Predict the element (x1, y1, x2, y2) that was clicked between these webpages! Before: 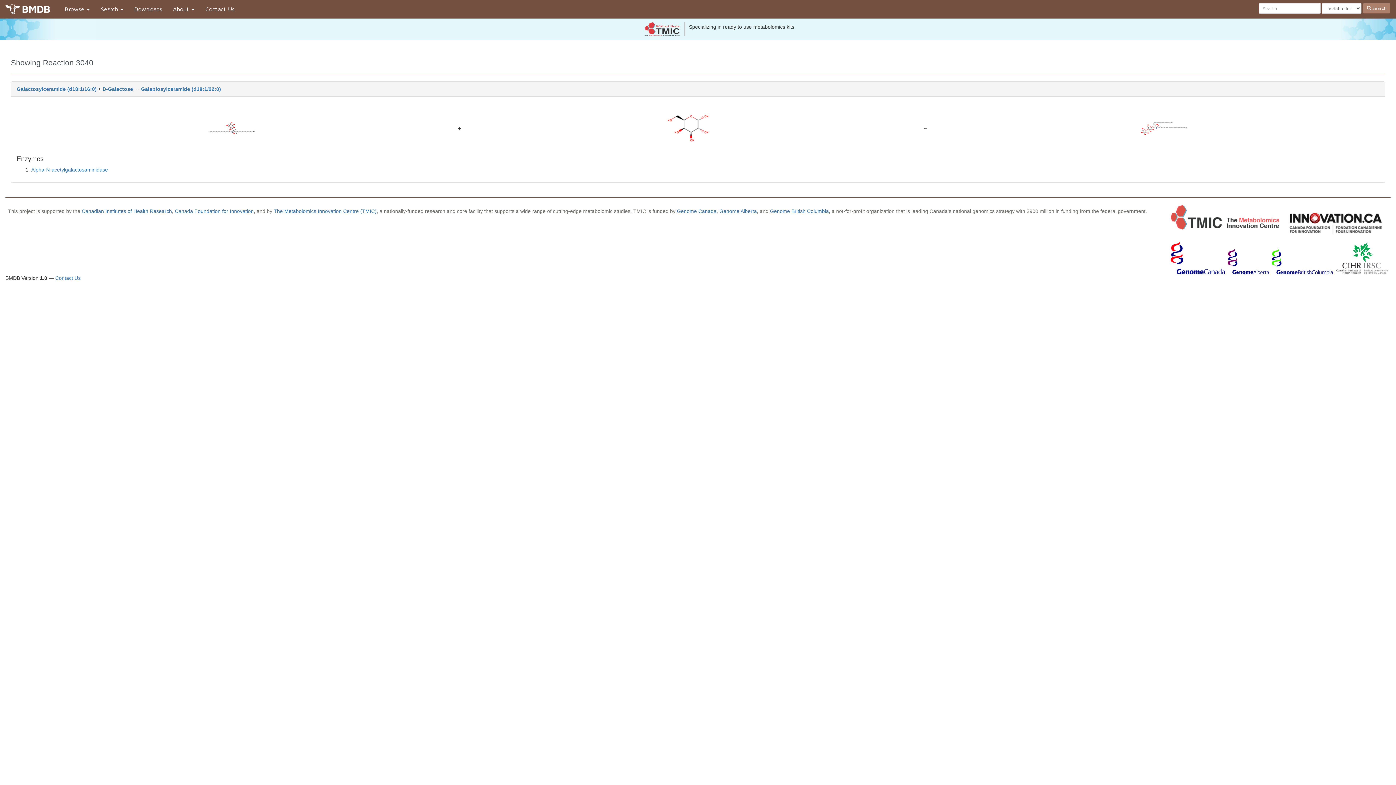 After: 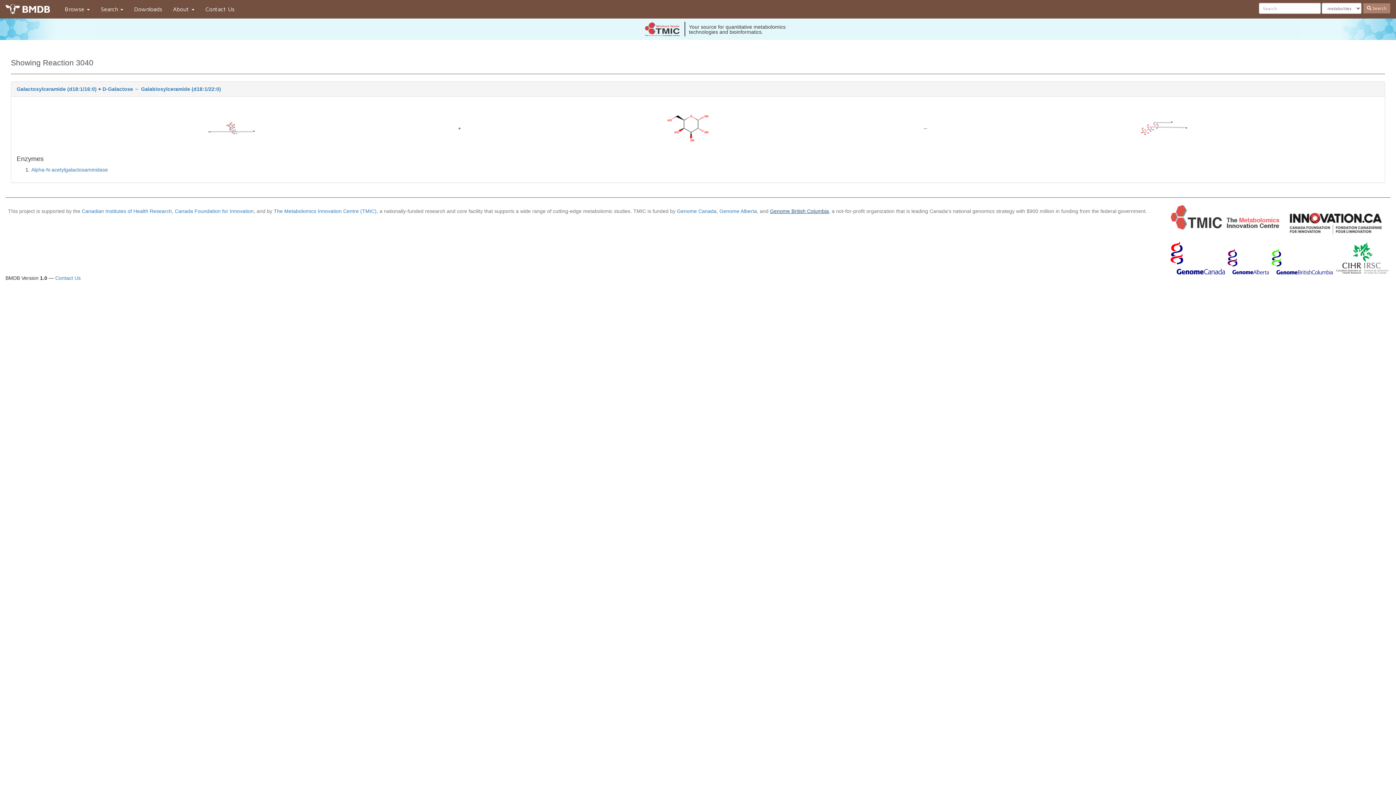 Action: label: Genome British Columbia bbox: (770, 208, 829, 214)